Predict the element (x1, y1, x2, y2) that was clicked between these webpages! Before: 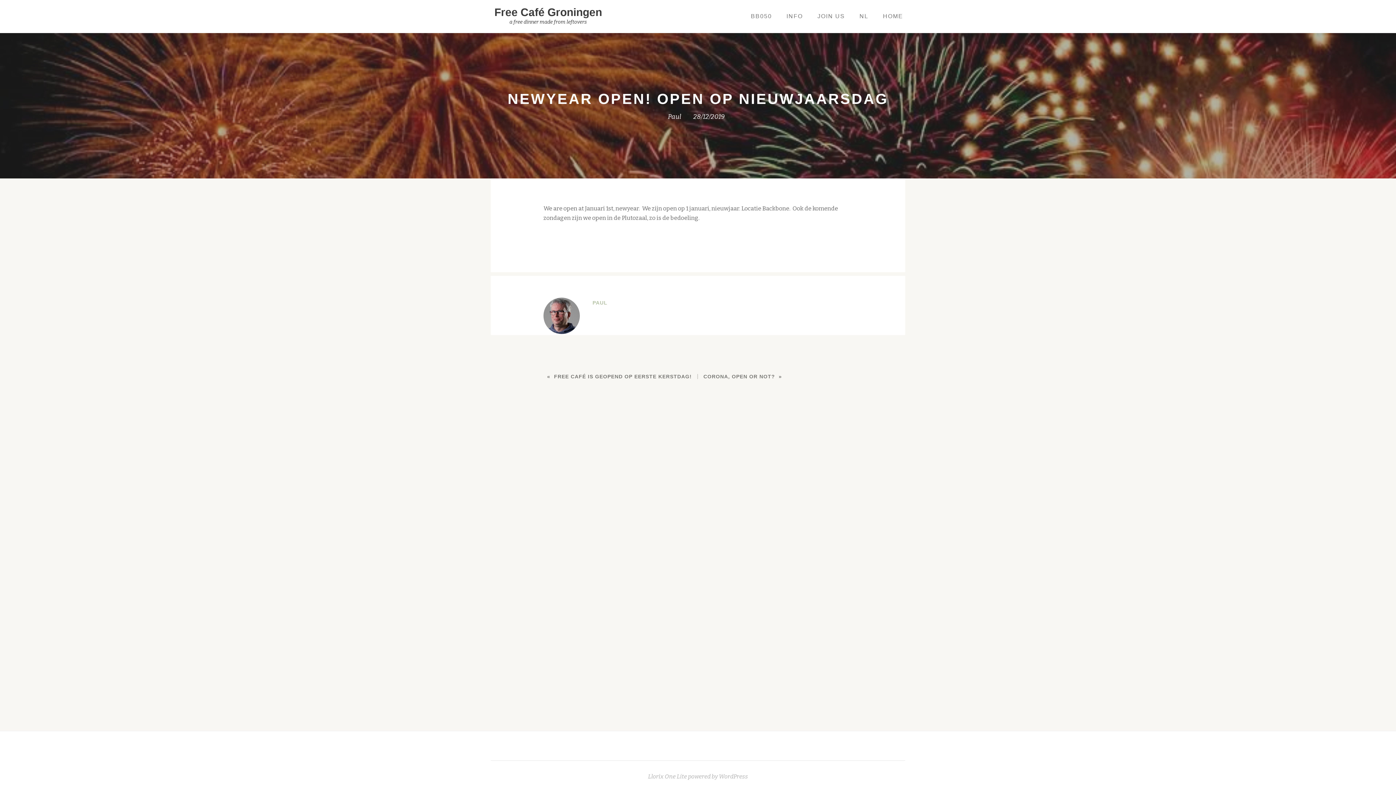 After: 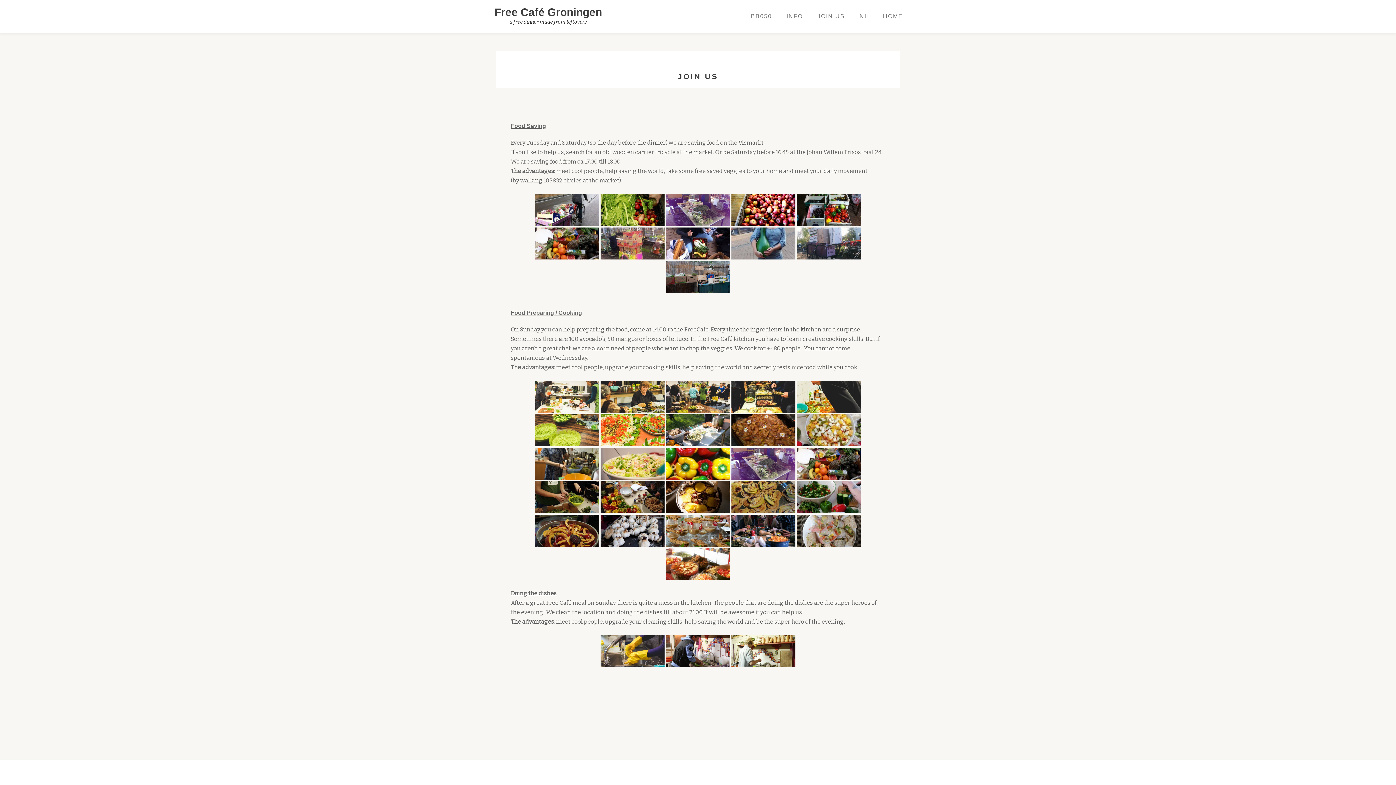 Action: bbox: (810, 3, 852, 29) label: JOIN US